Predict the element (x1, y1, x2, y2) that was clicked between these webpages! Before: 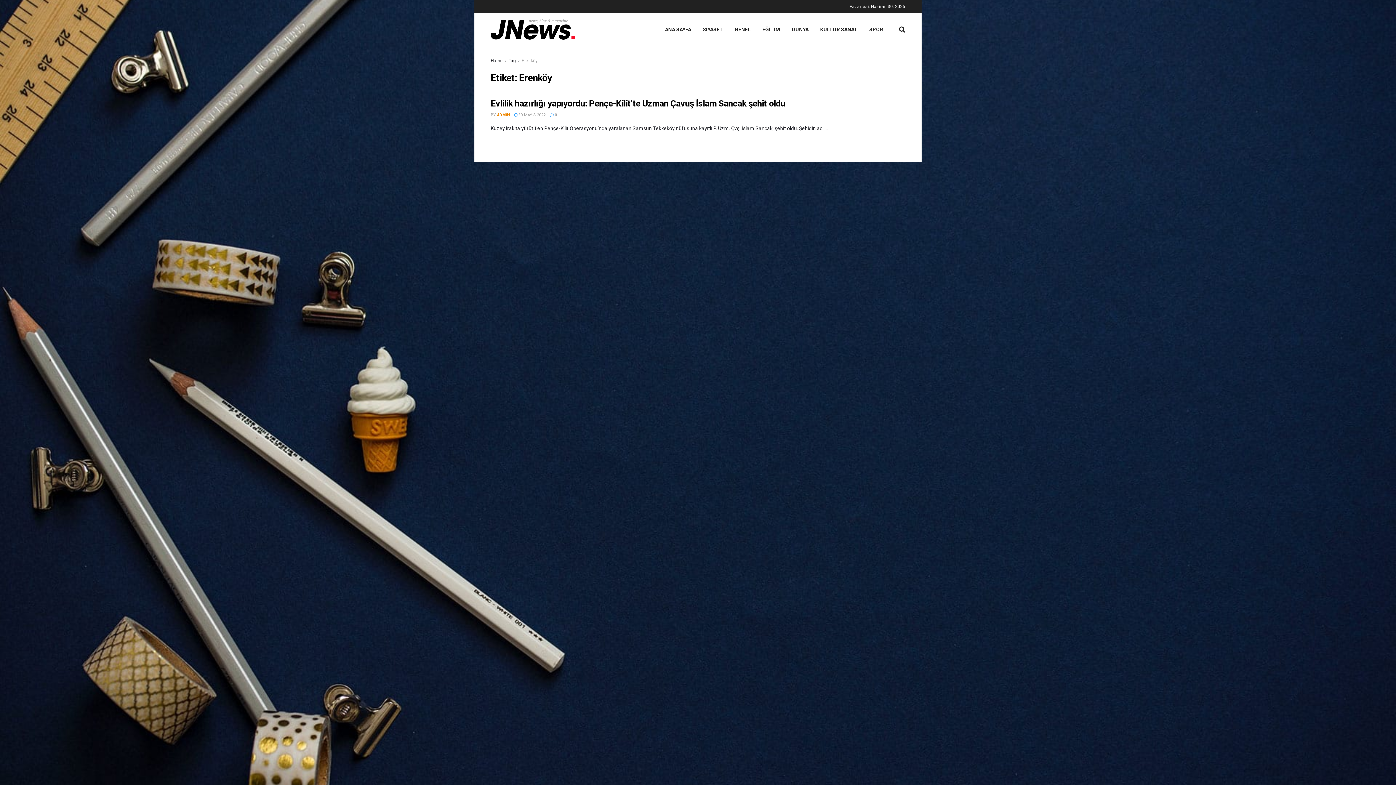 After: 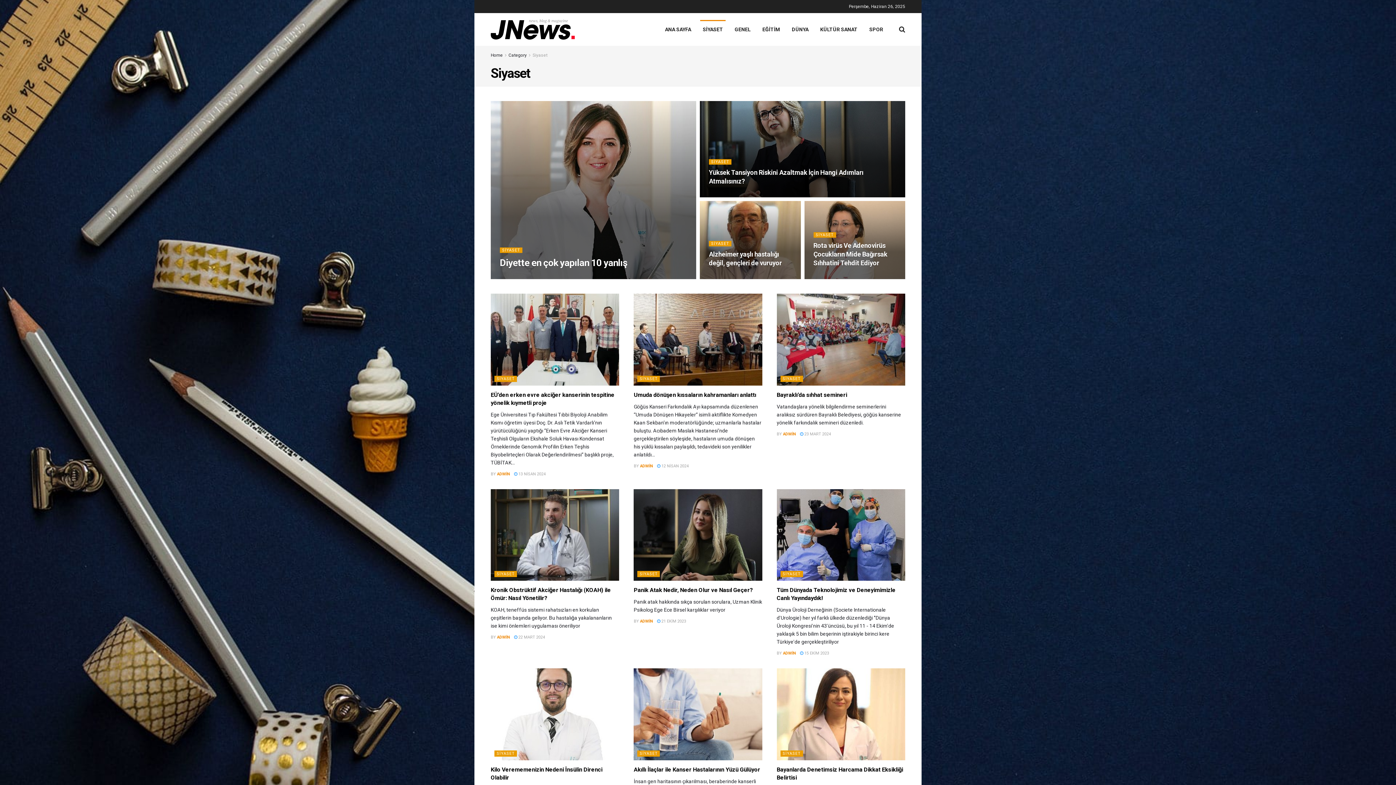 Action: bbox: (697, 20, 729, 38) label: SİYASET